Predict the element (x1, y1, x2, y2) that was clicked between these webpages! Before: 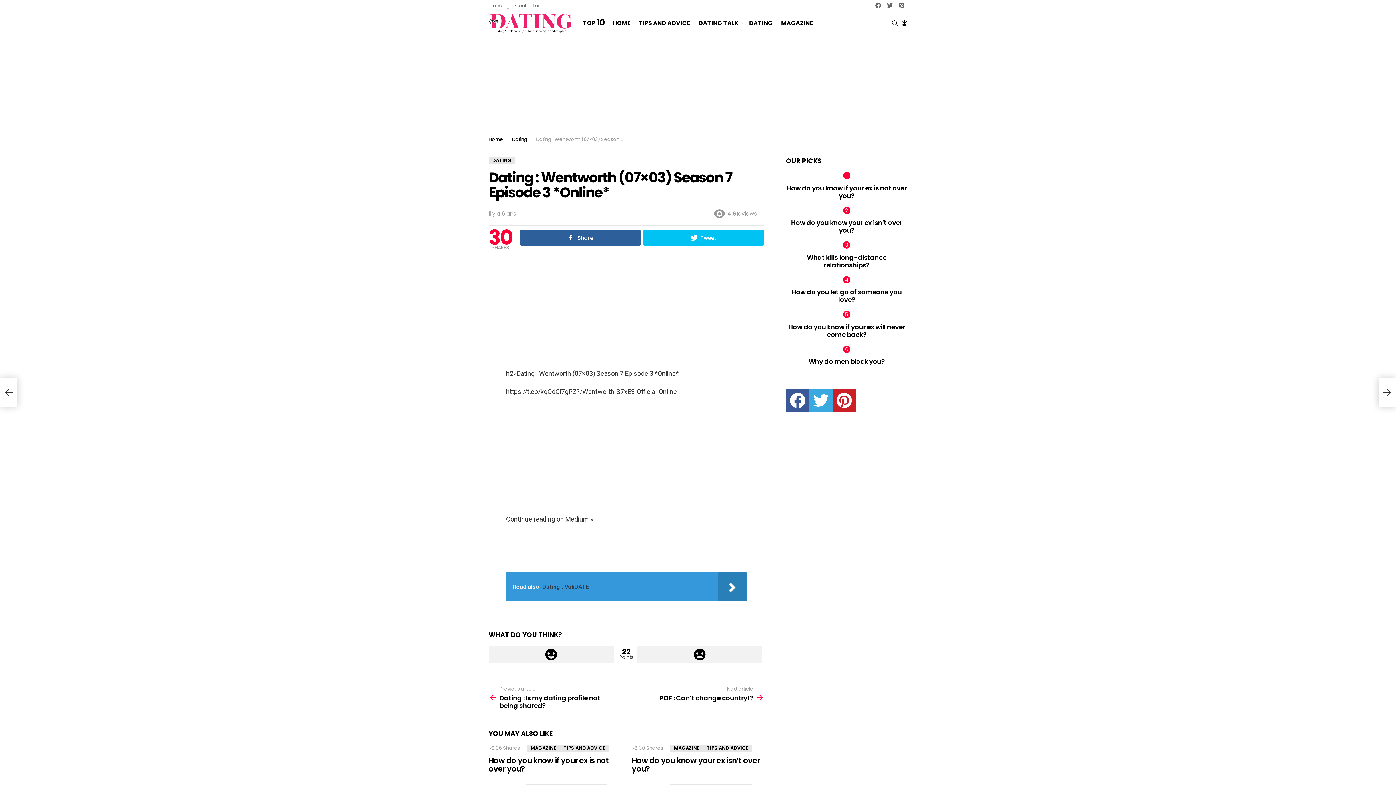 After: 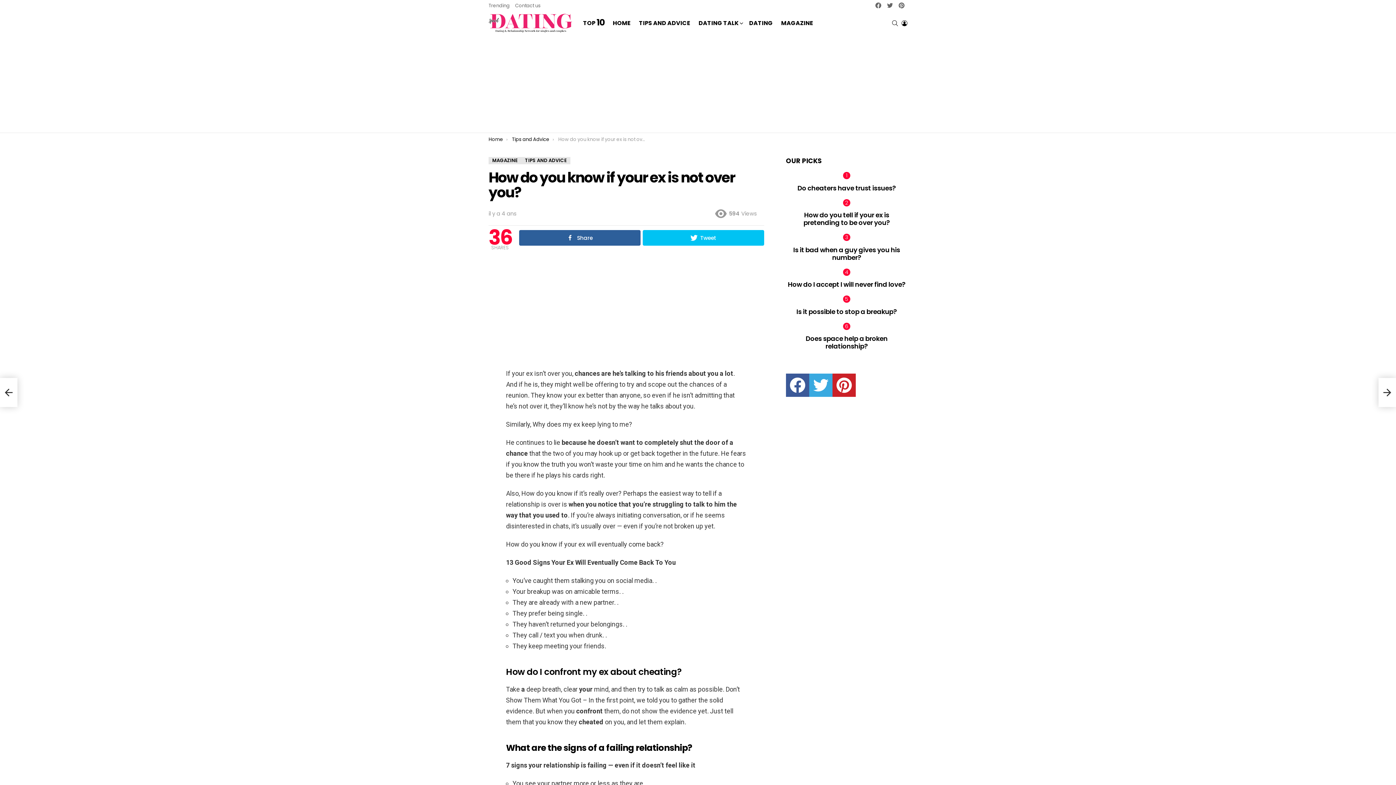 Action: bbox: (786, 183, 907, 200) label: How do you know if your ex is not over you?